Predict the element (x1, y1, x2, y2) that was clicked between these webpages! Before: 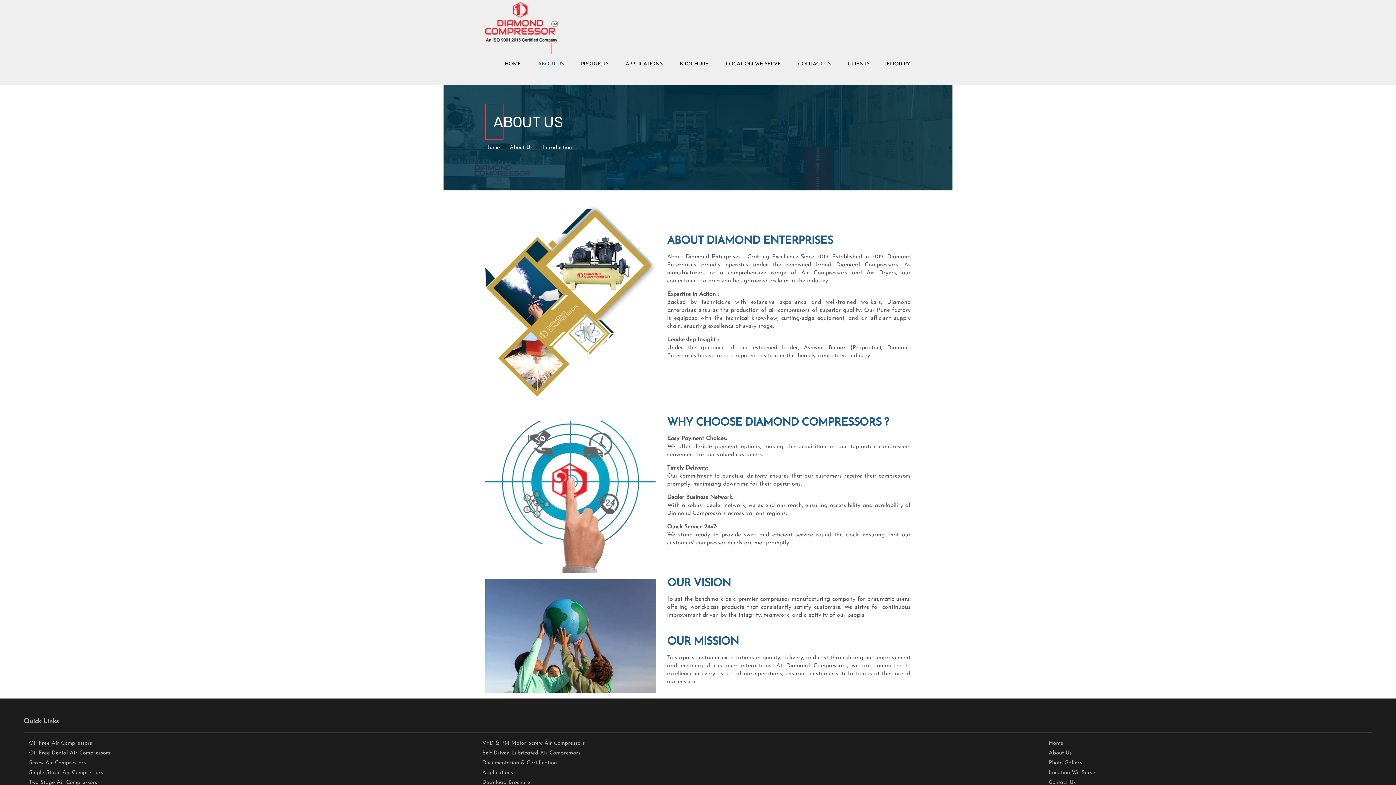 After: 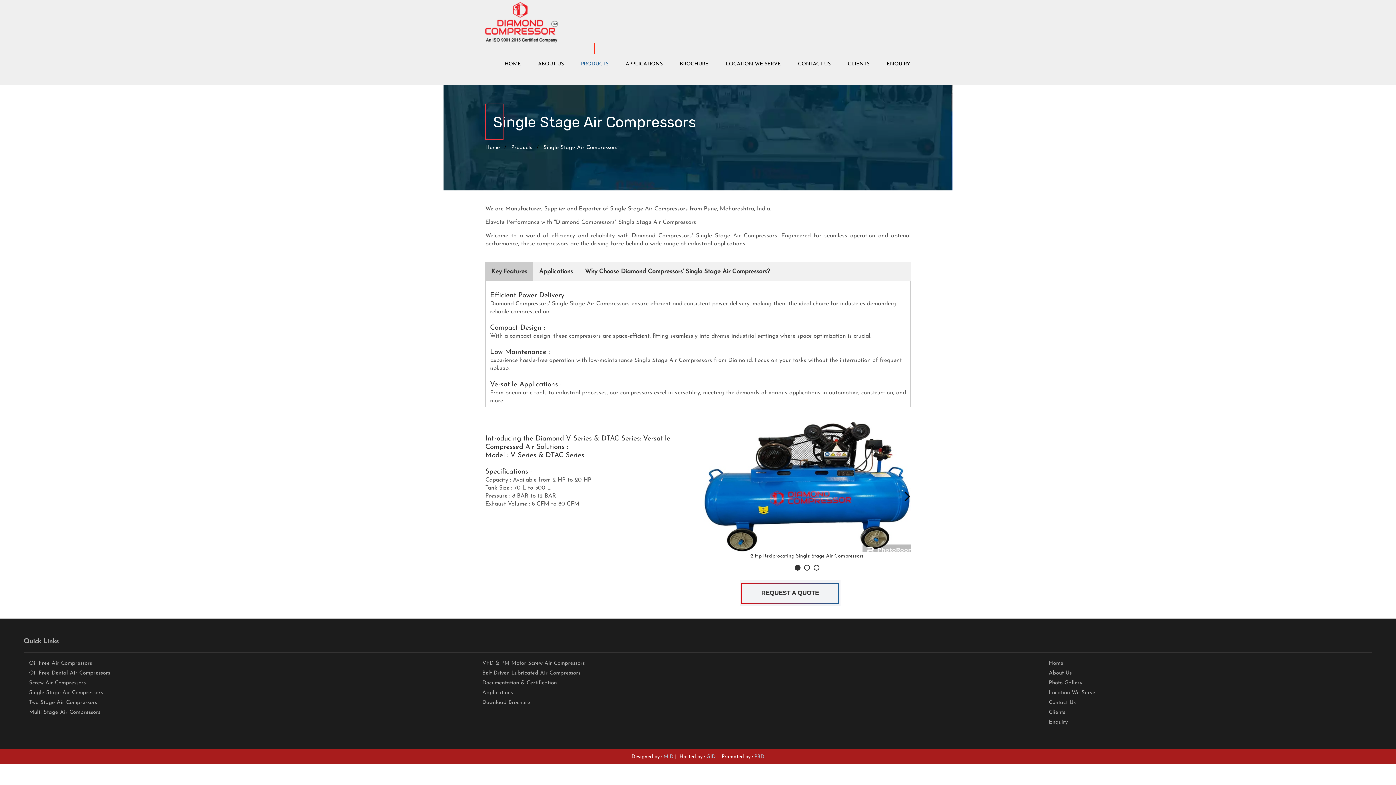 Action: label: Single Stage Air Compressors bbox: (23, 770, 108, 775)